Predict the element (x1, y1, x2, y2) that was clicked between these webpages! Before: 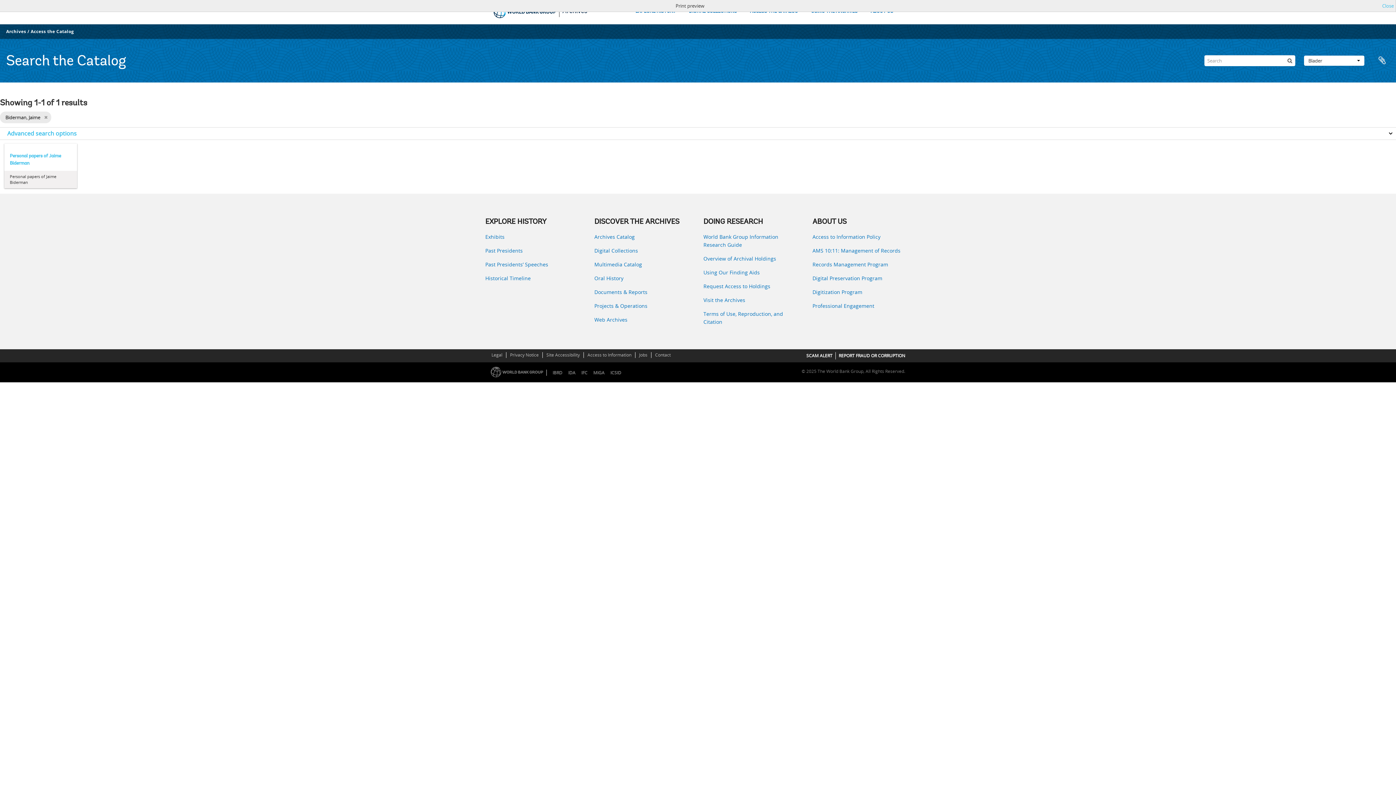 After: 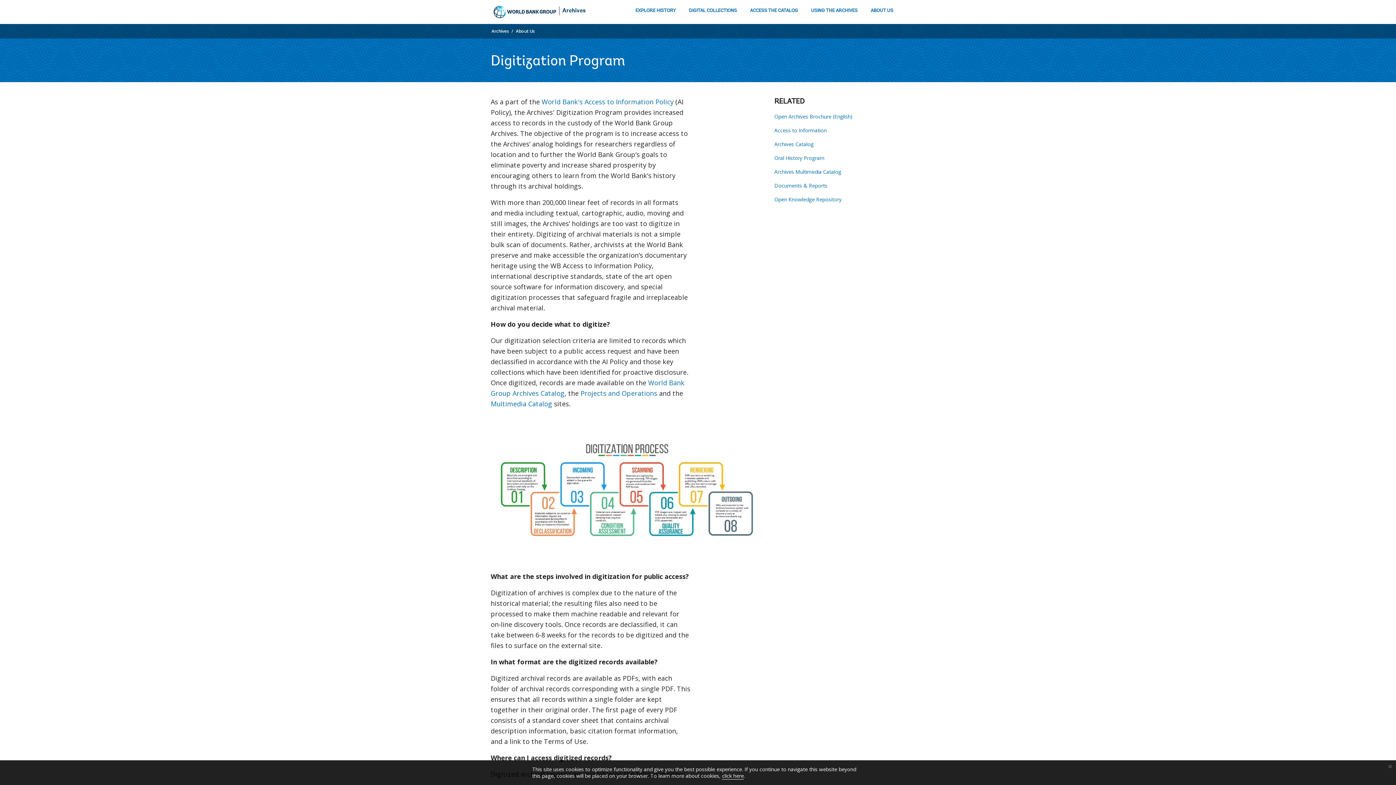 Action: label: Digitization Program bbox: (812, 288, 910, 296)